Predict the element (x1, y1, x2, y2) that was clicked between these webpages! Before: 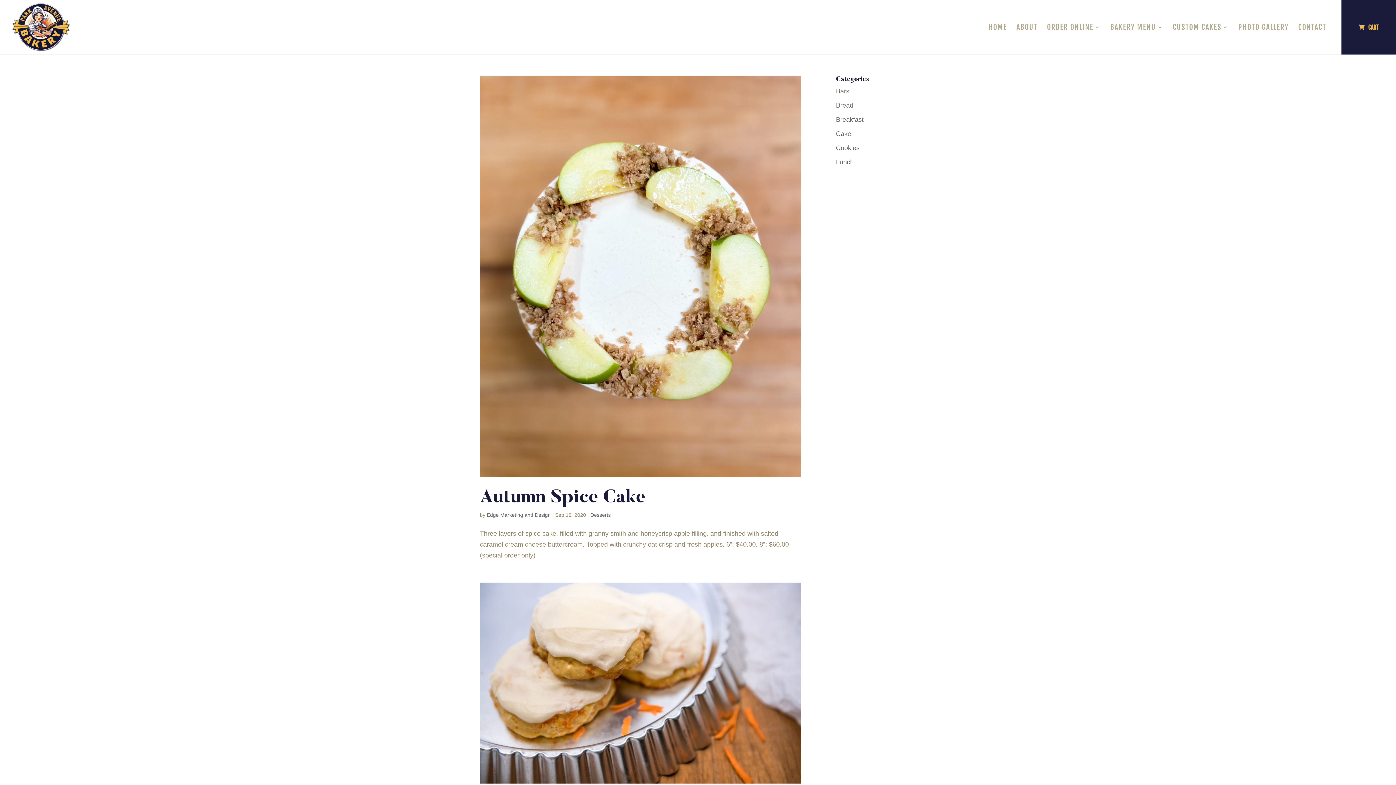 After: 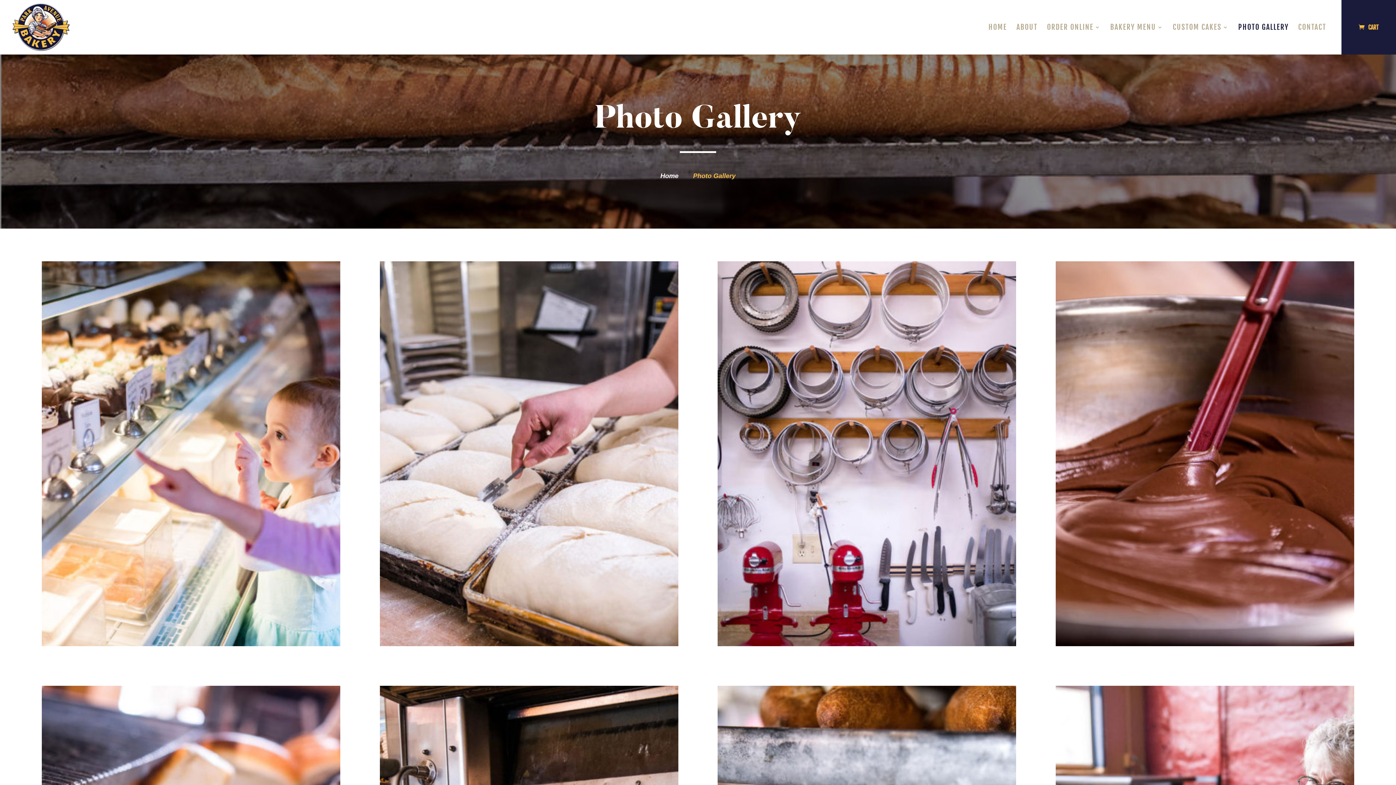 Action: bbox: (1238, 24, 1289, 54) label: PHOTO GALLERY